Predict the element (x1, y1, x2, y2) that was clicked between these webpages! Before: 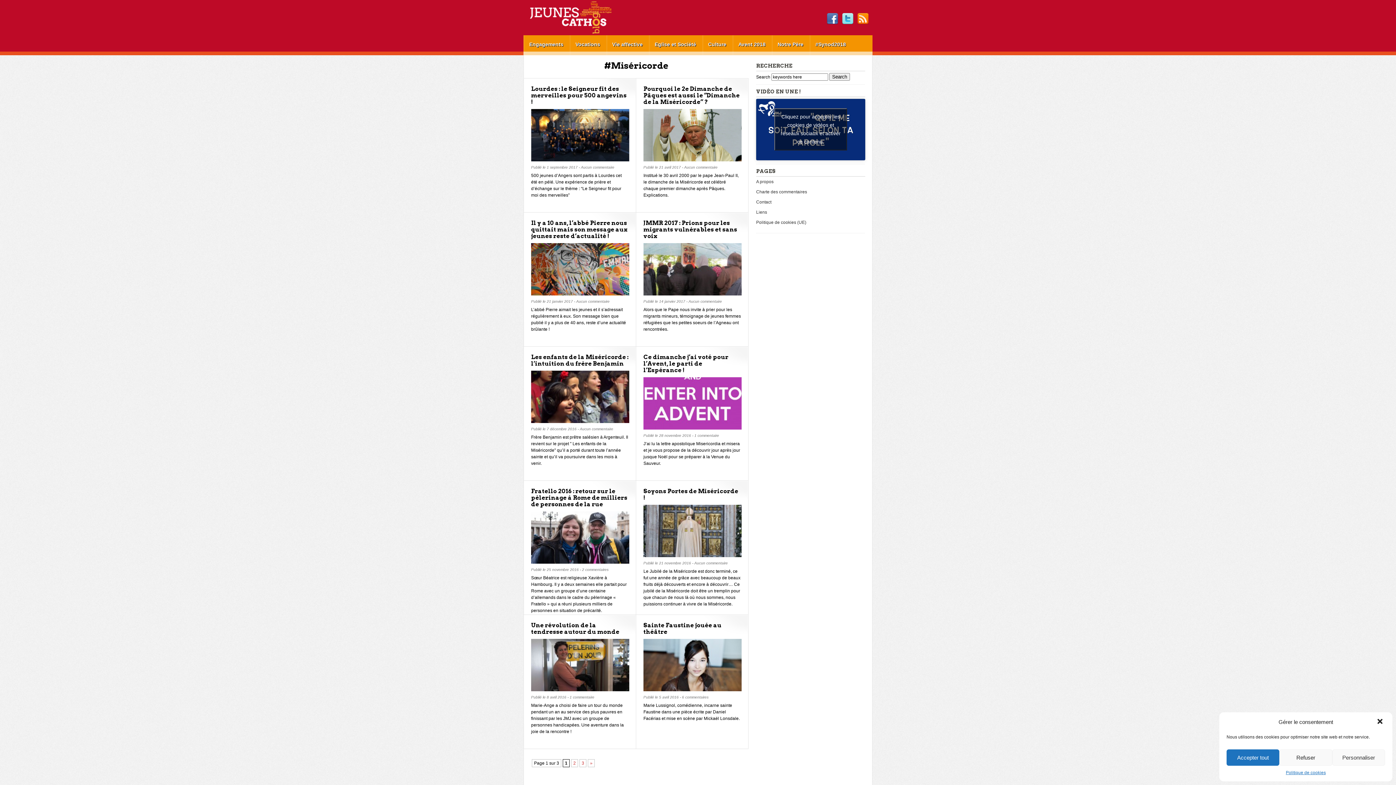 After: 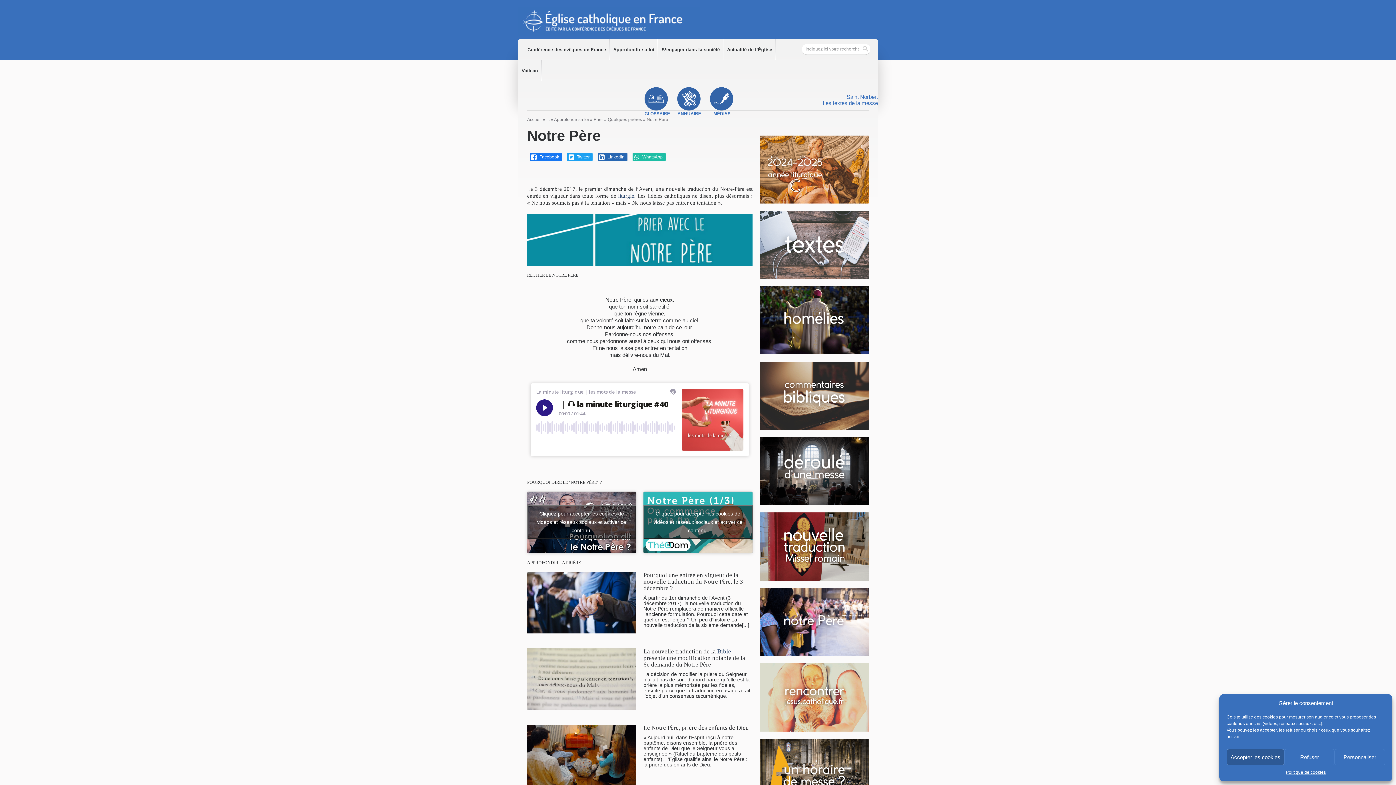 Action: bbox: (772, 35, 809, 55) label: Notre Père